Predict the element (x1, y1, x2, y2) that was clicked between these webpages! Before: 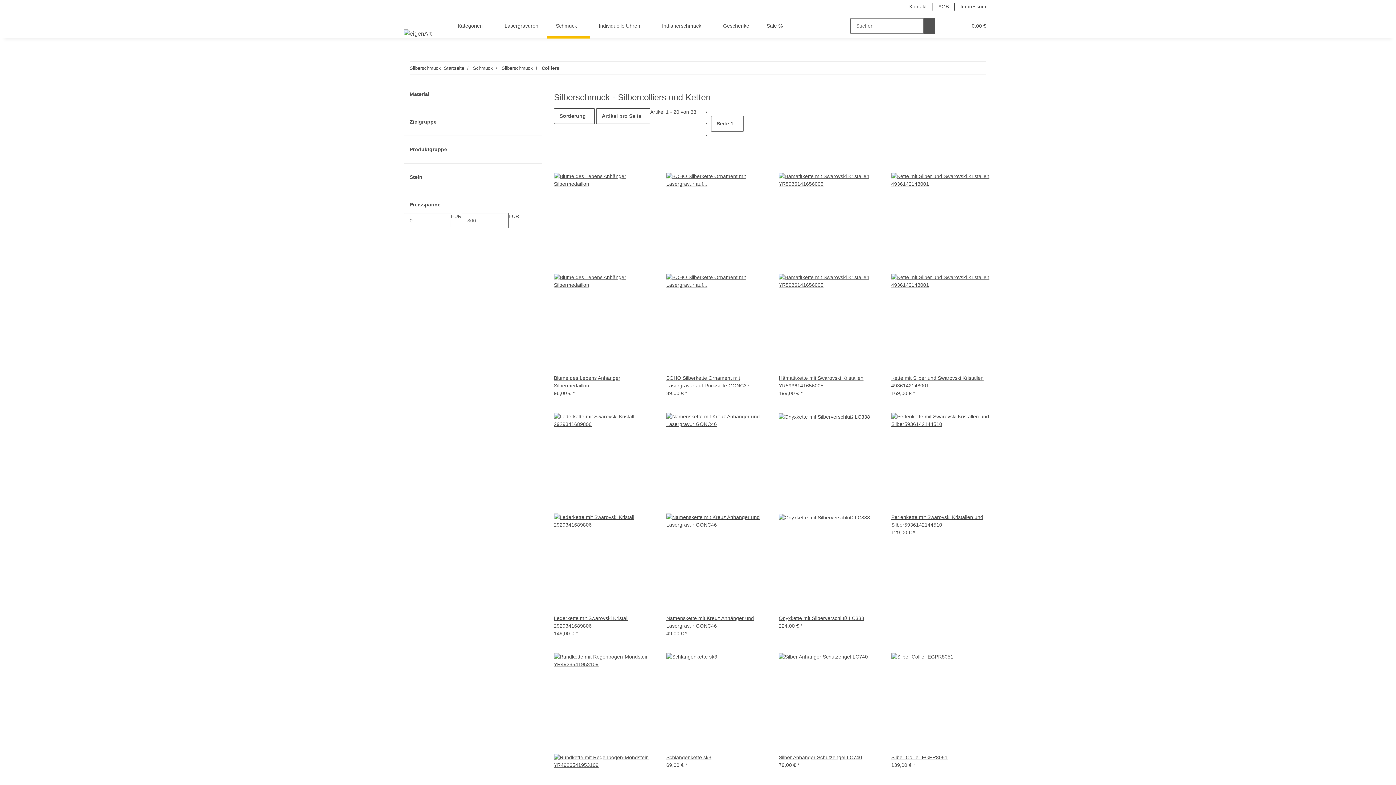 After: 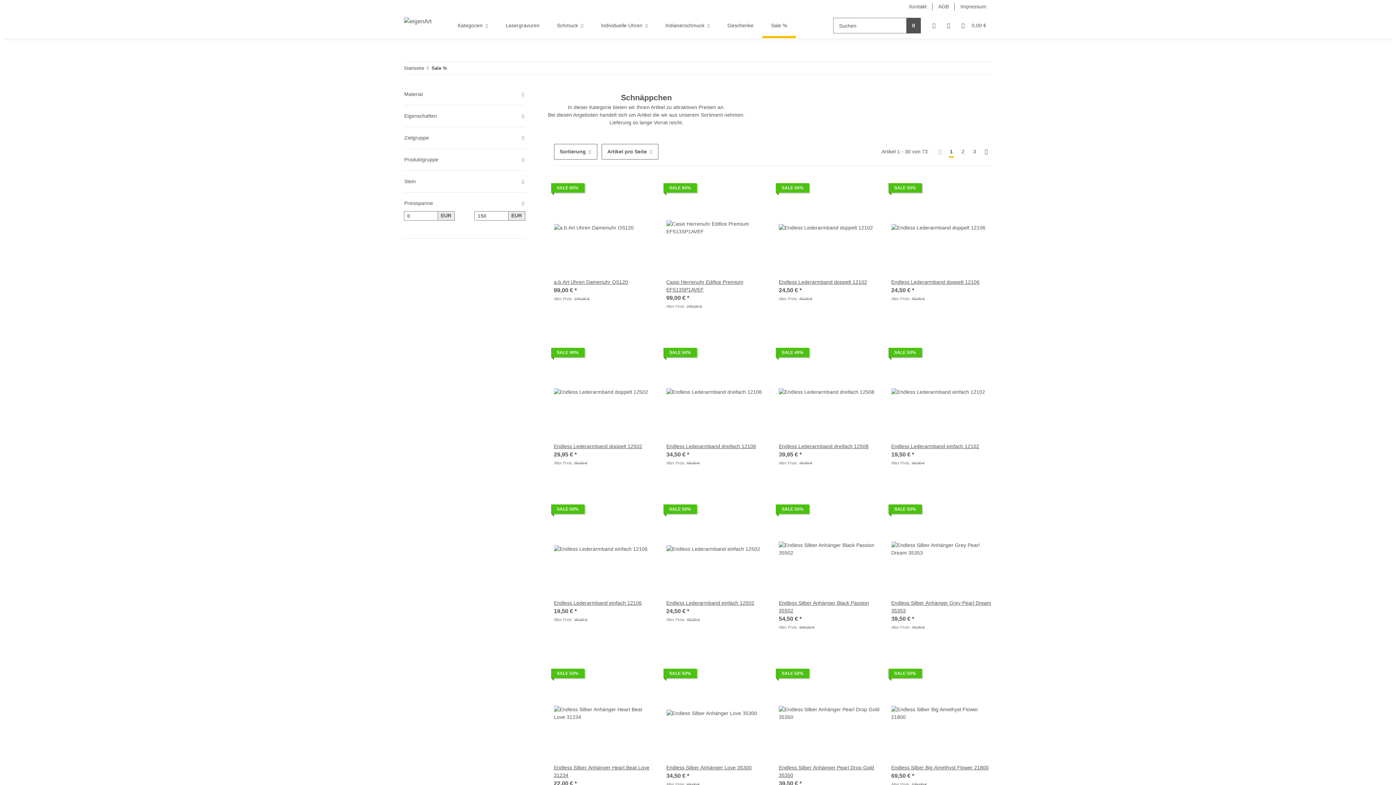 Action: bbox: (758, 13, 791, 38) label: Sale %